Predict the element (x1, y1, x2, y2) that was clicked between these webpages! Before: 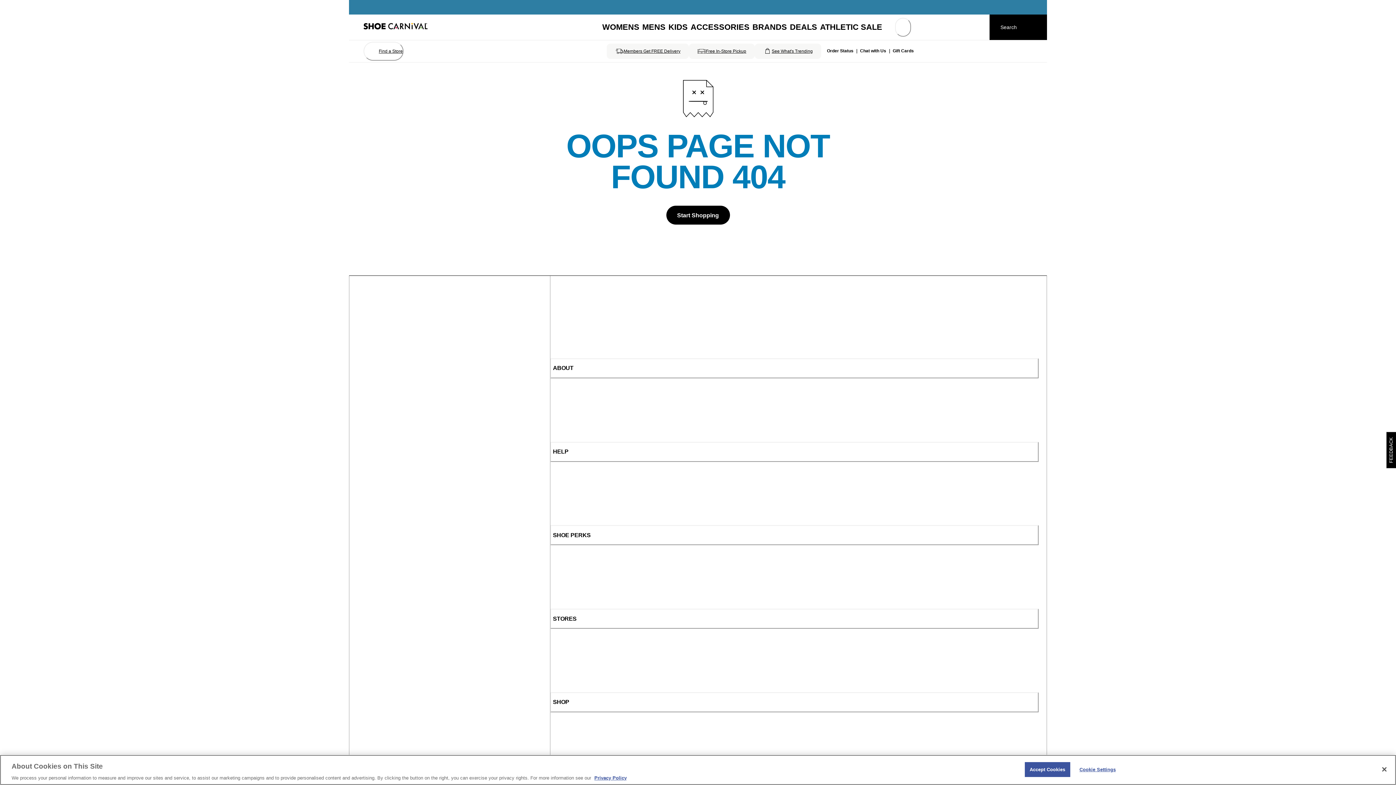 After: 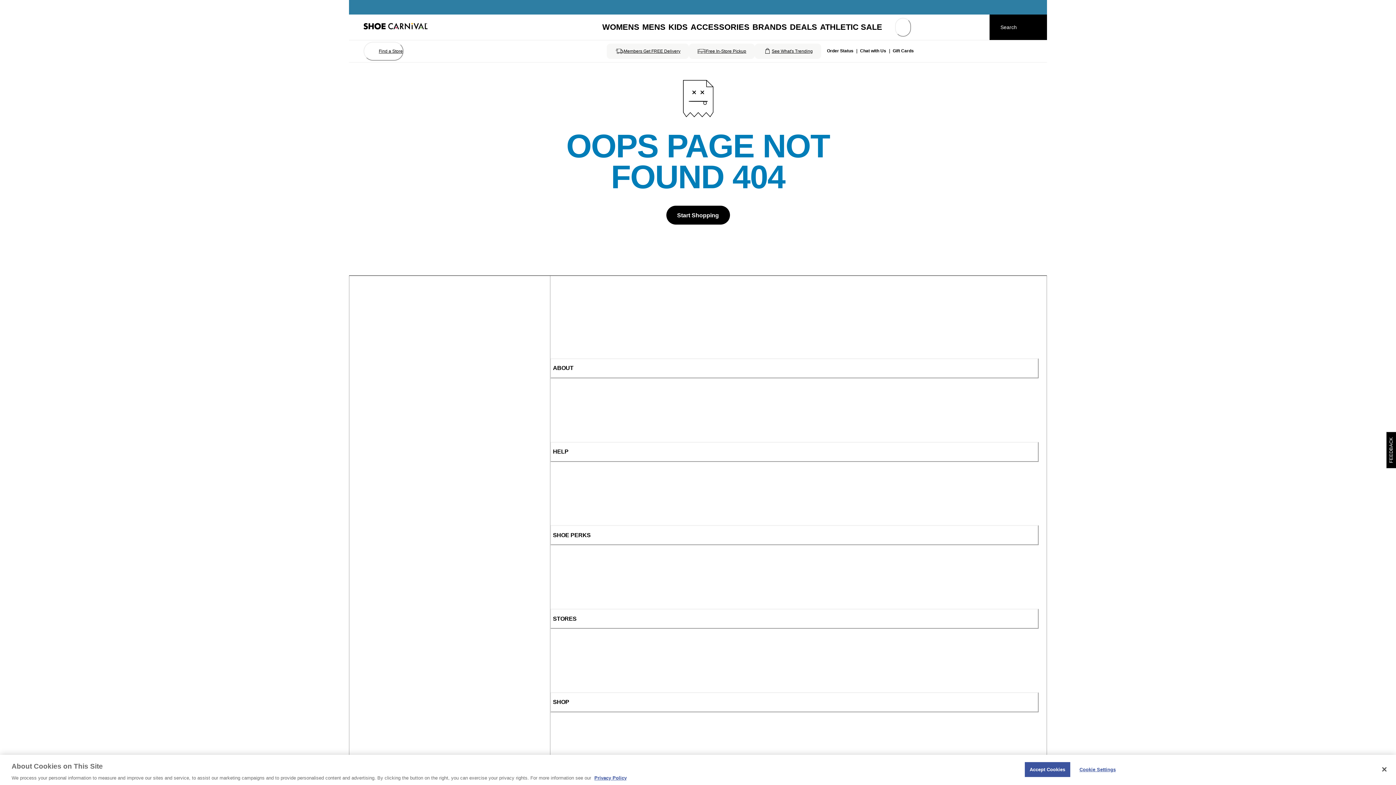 Action: bbox: (550, 525, 1038, 545) label: SHOE PERKS